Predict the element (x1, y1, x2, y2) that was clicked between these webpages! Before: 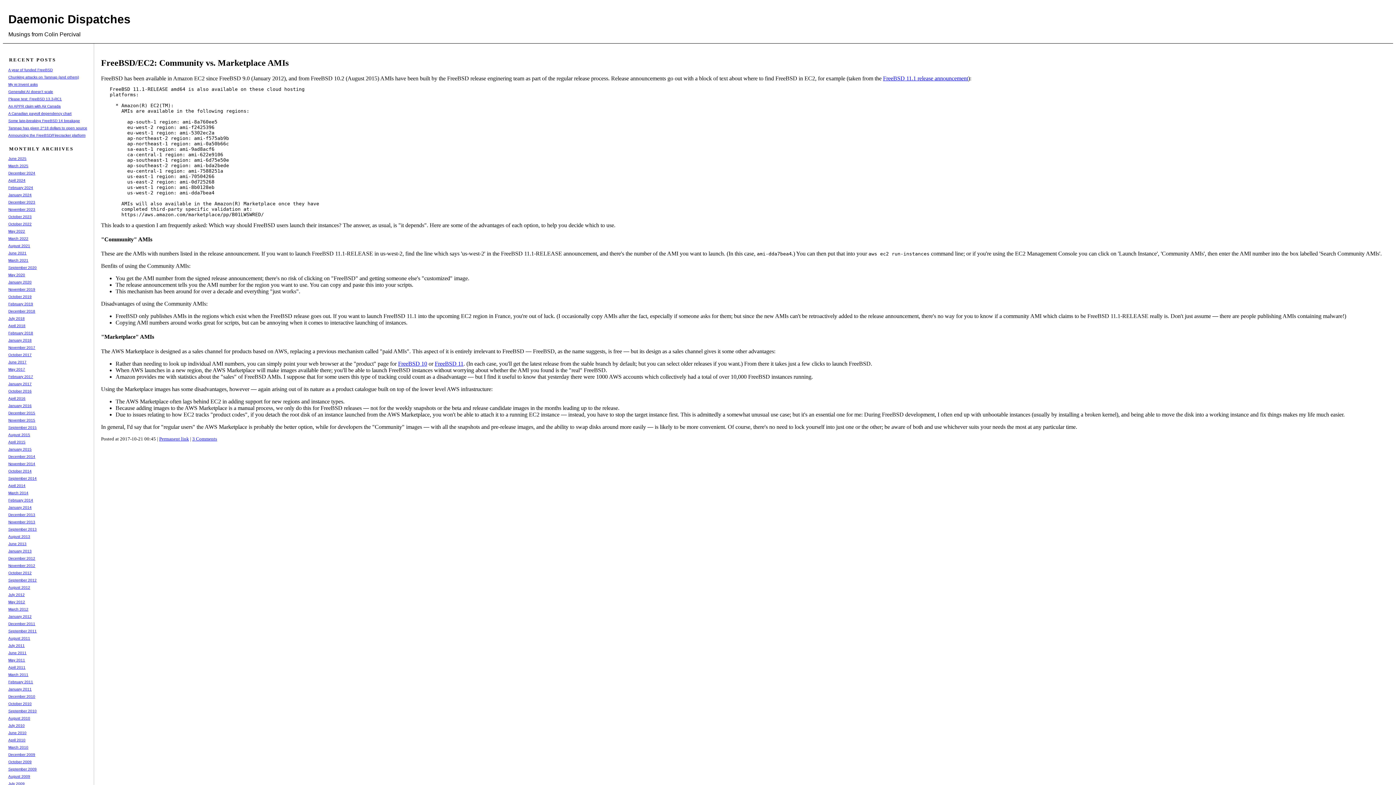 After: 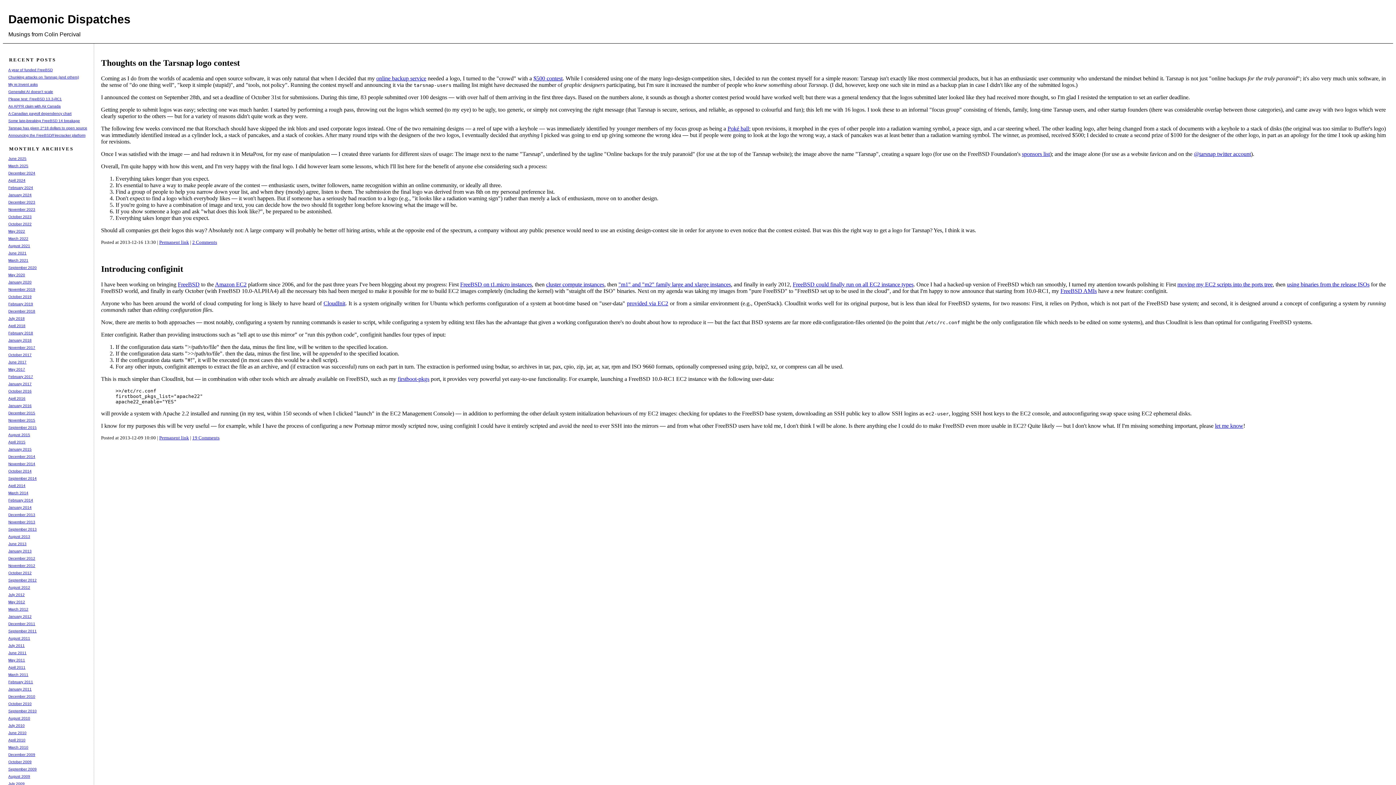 Action: bbox: (8, 513, 35, 517) label: December 2013